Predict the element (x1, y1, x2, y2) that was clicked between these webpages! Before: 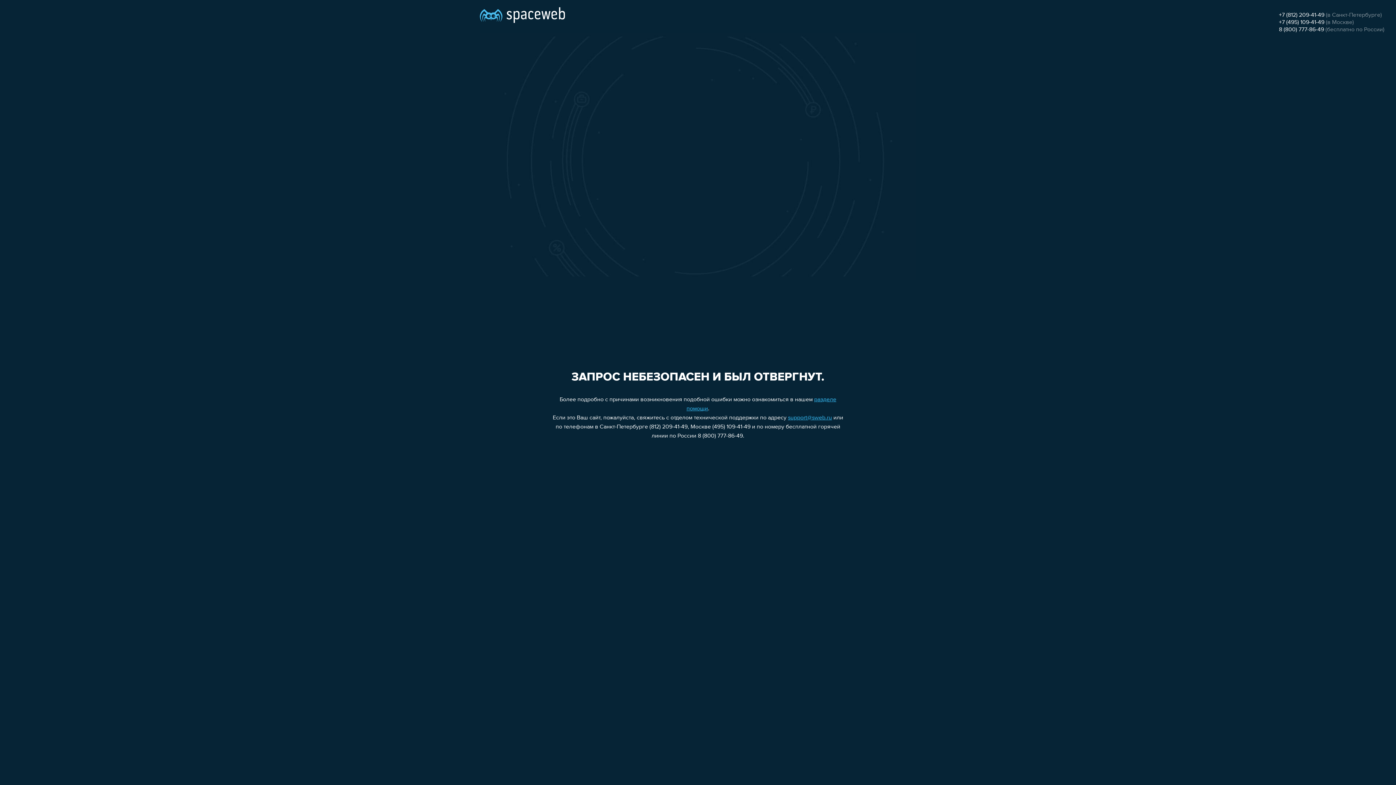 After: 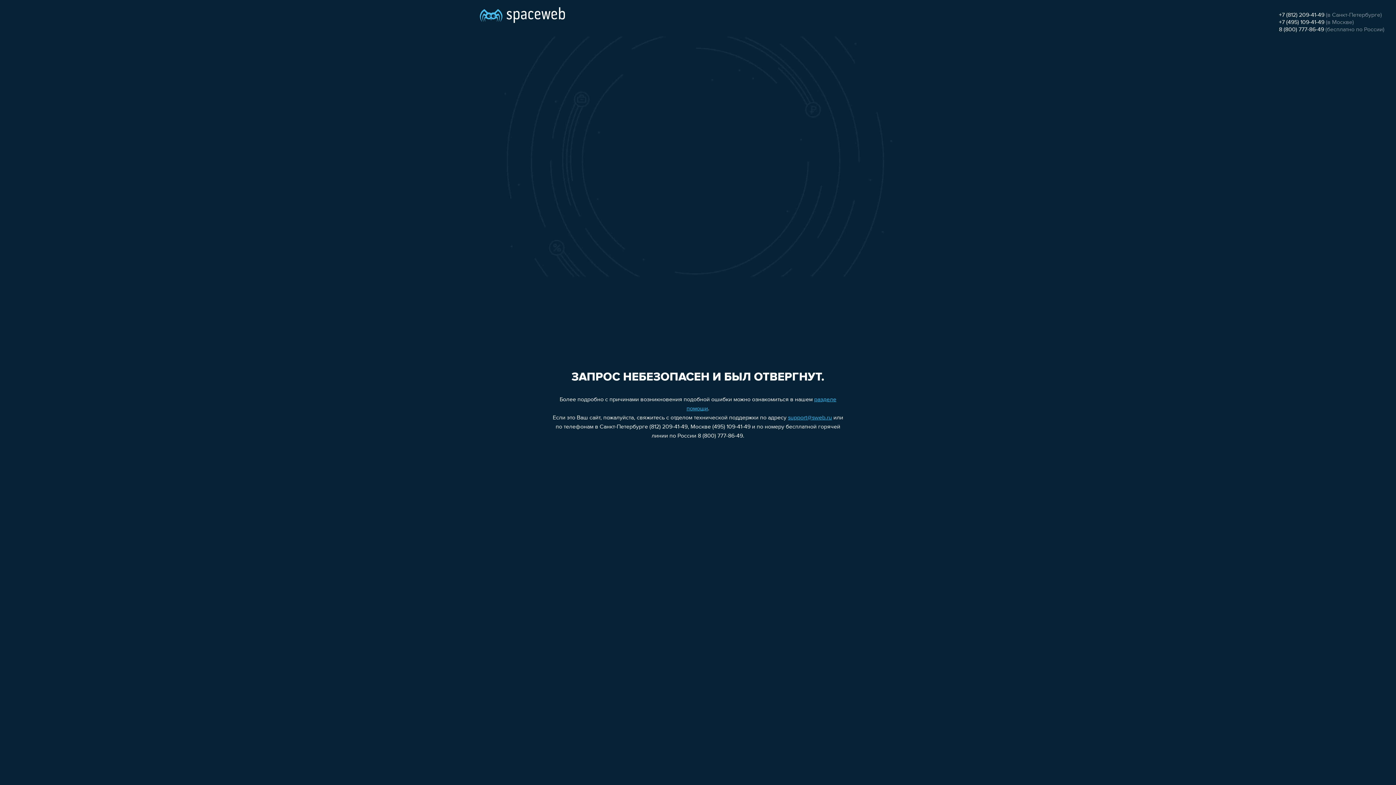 Action: bbox: (1279, 26, 1324, 32) label: 8 (800) 777-86-49